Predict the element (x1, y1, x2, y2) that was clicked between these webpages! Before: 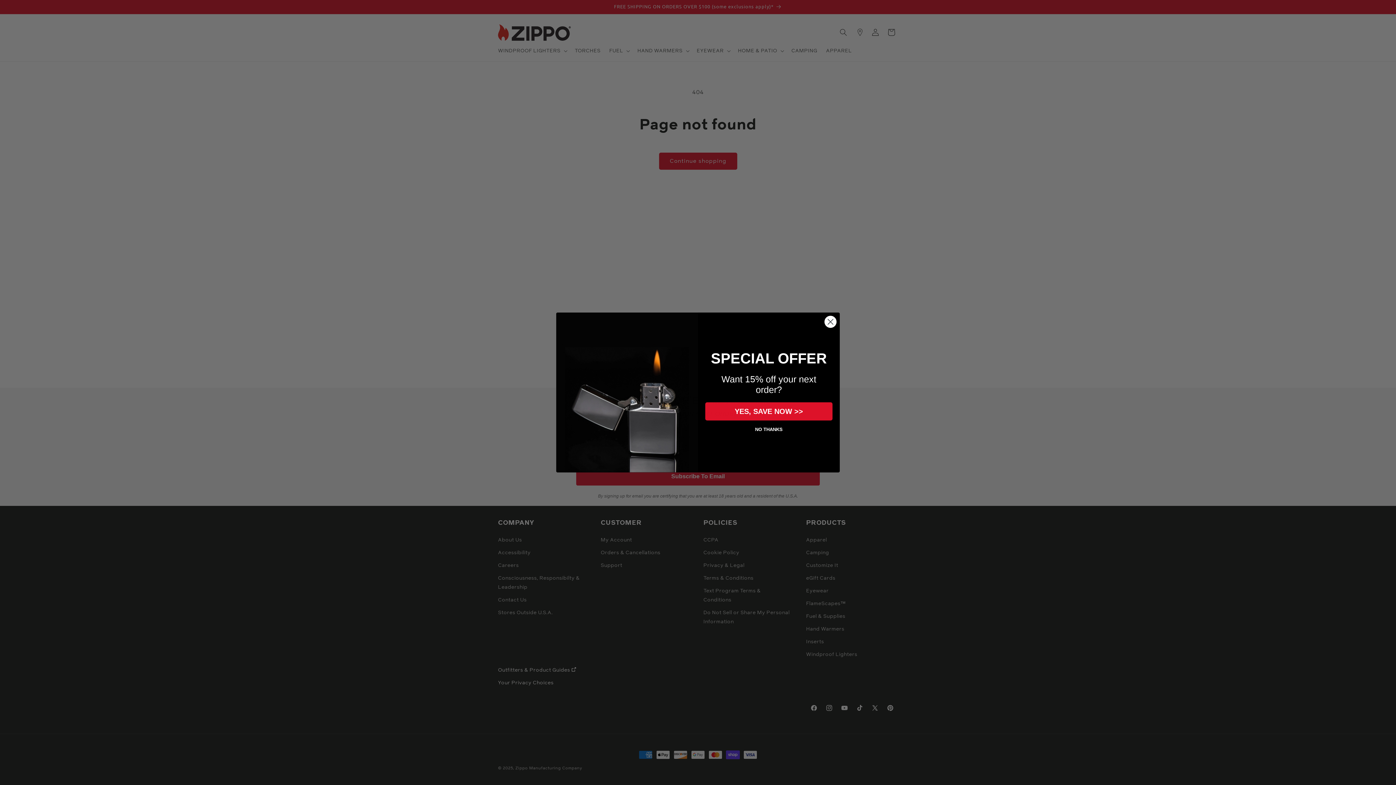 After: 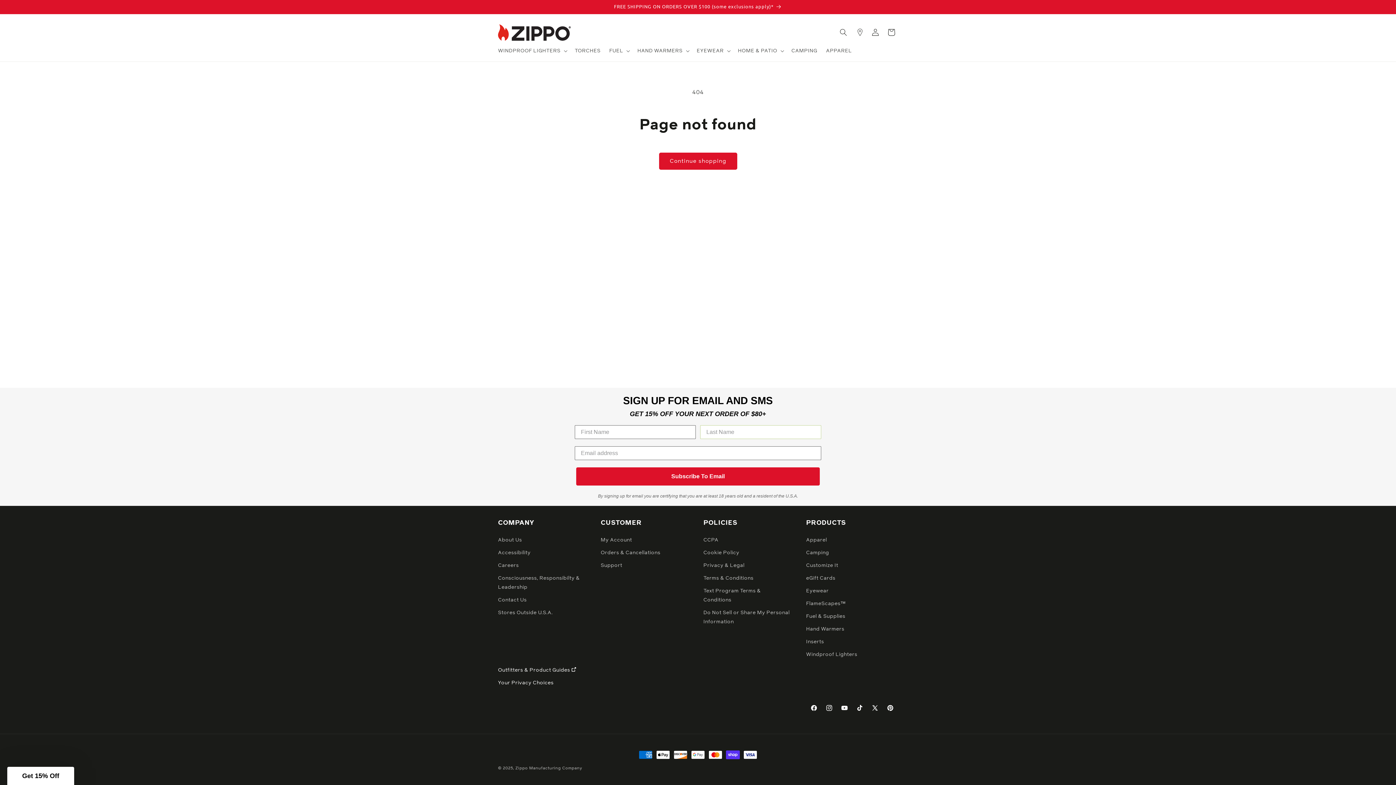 Action: label: NO THANKS bbox: (707, 420, 830, 438)